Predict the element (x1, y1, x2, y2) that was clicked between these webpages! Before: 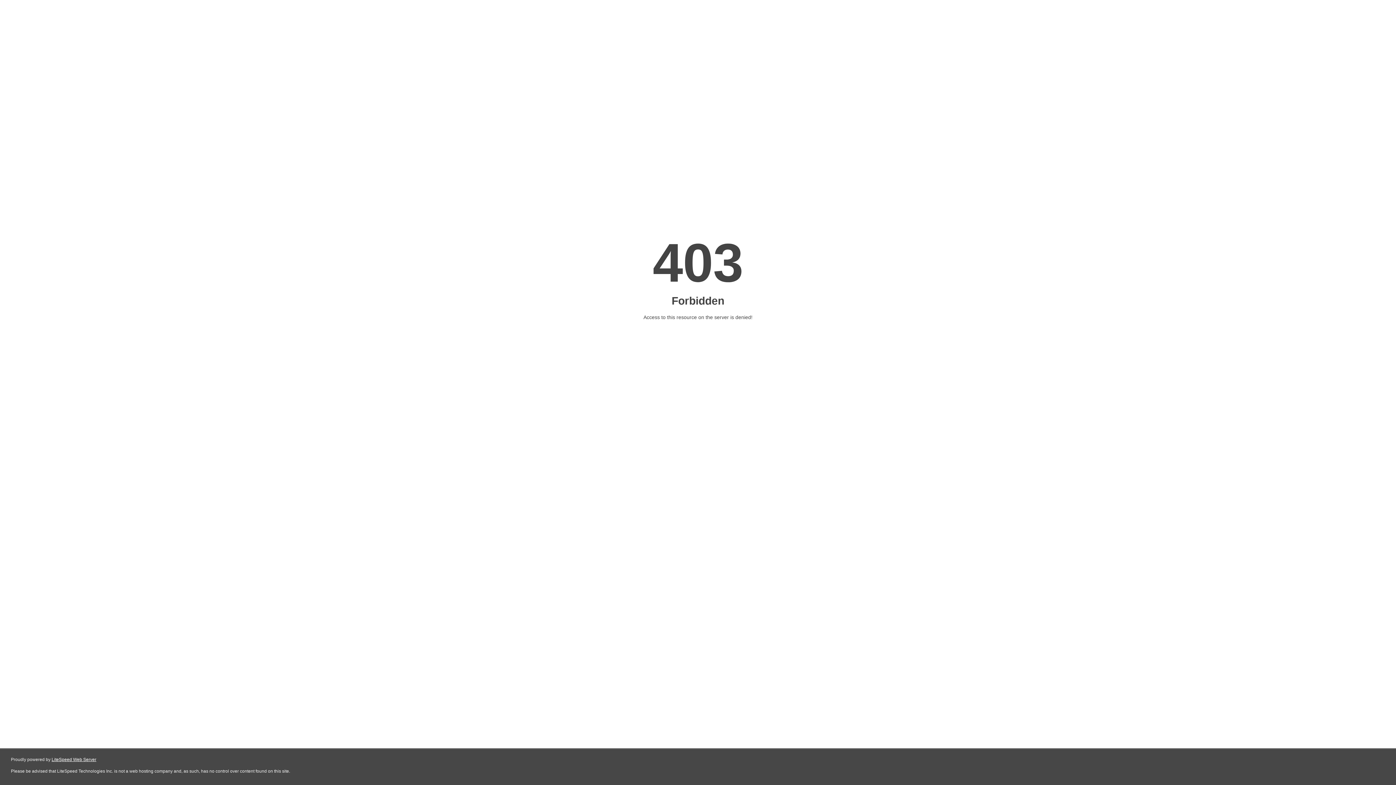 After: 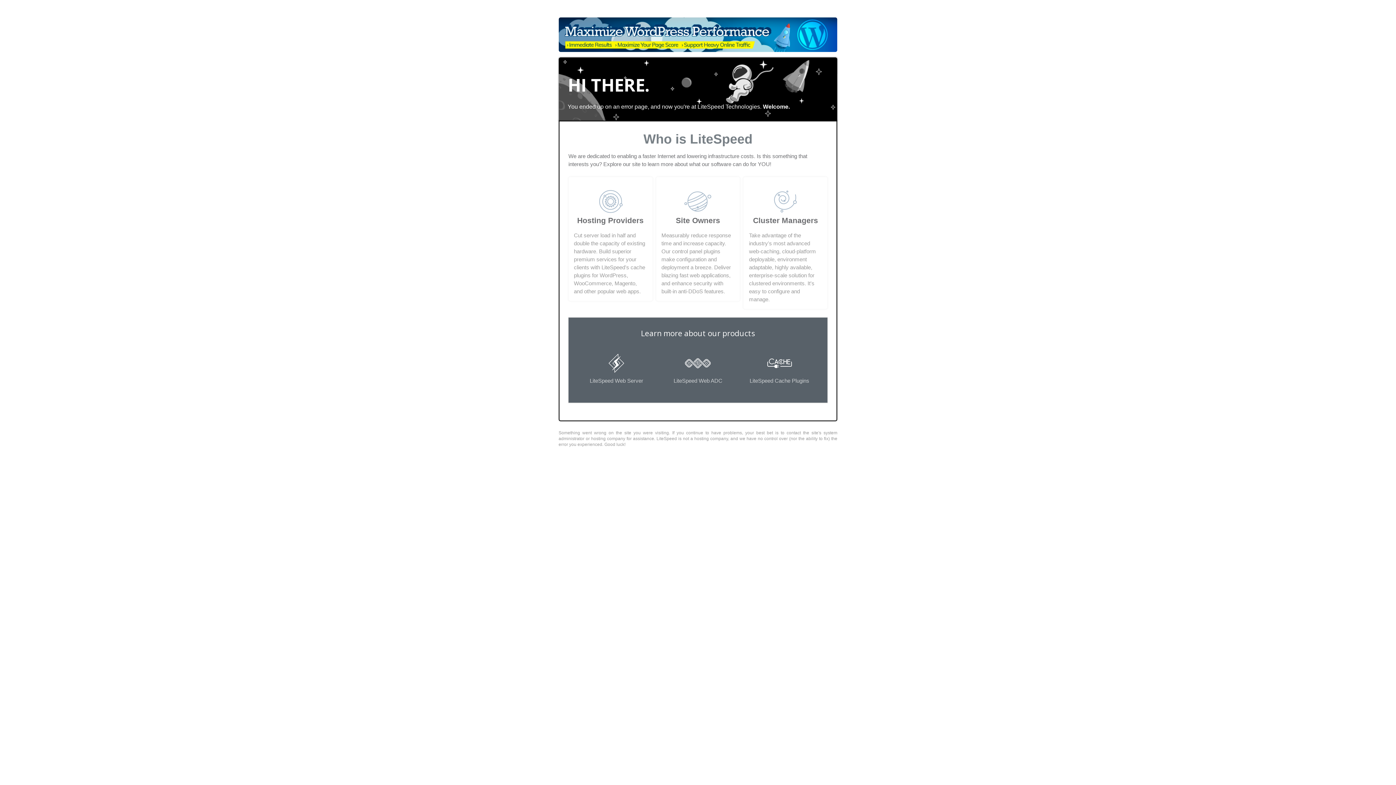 Action: bbox: (51, 757, 96, 762) label: LiteSpeed Web Server